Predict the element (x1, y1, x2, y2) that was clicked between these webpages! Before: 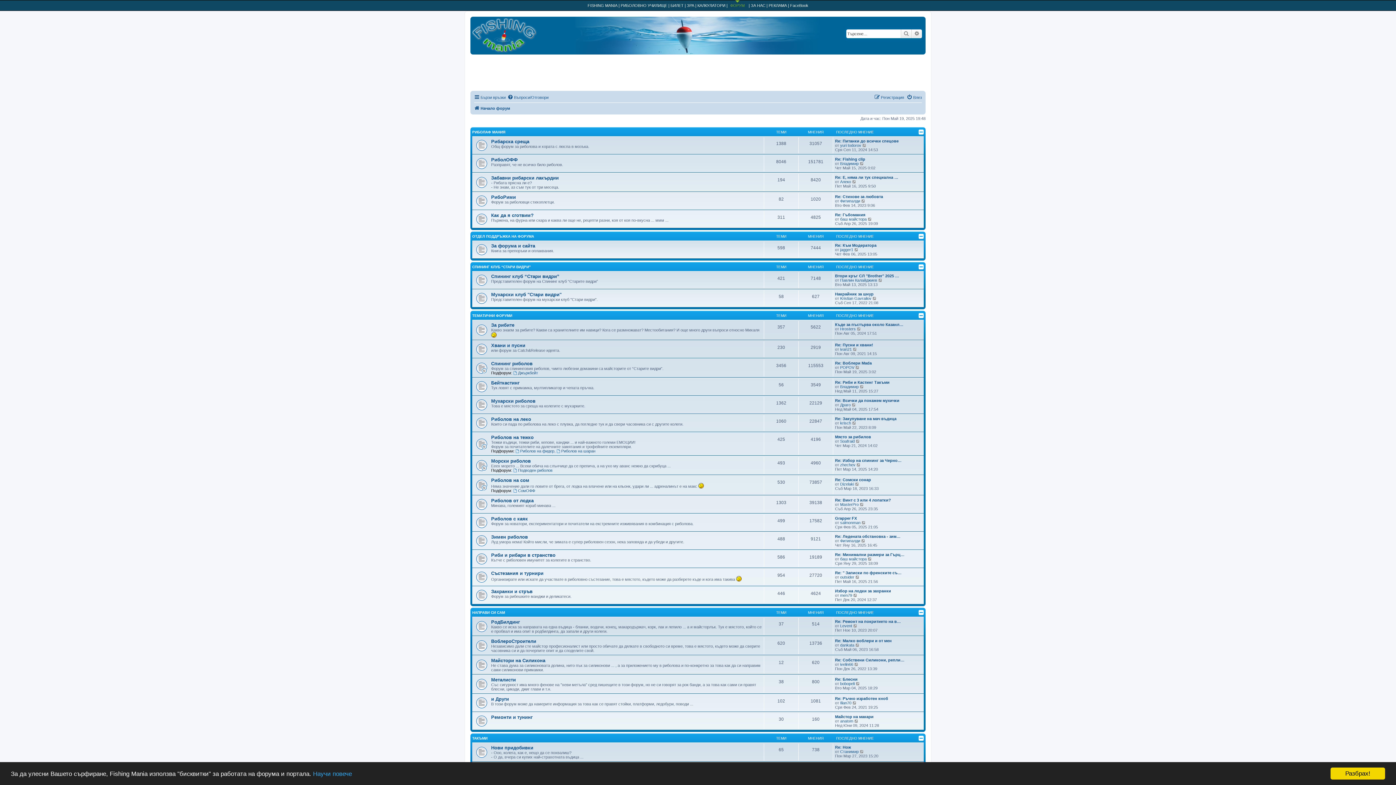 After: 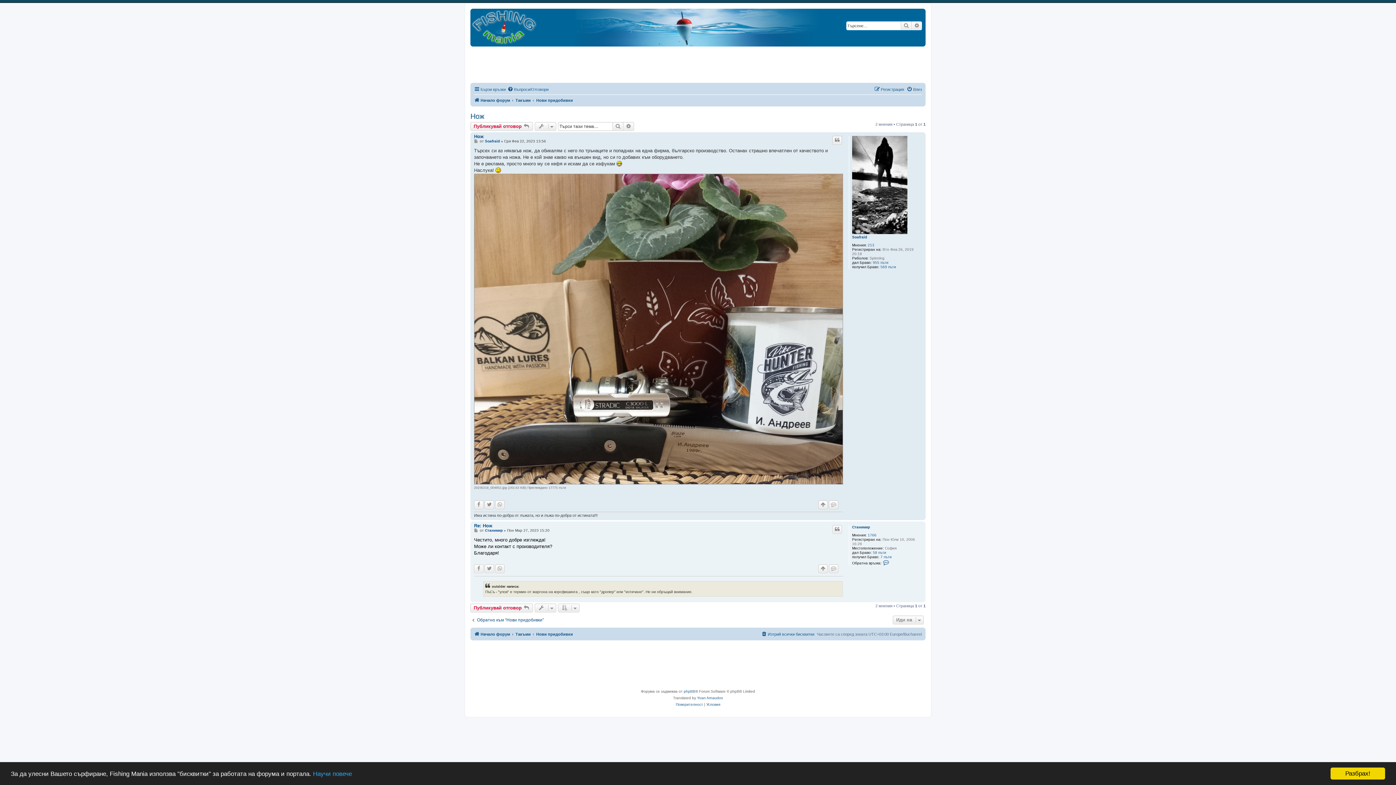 Action: label: Re: Нож bbox: (835, 745, 851, 749)